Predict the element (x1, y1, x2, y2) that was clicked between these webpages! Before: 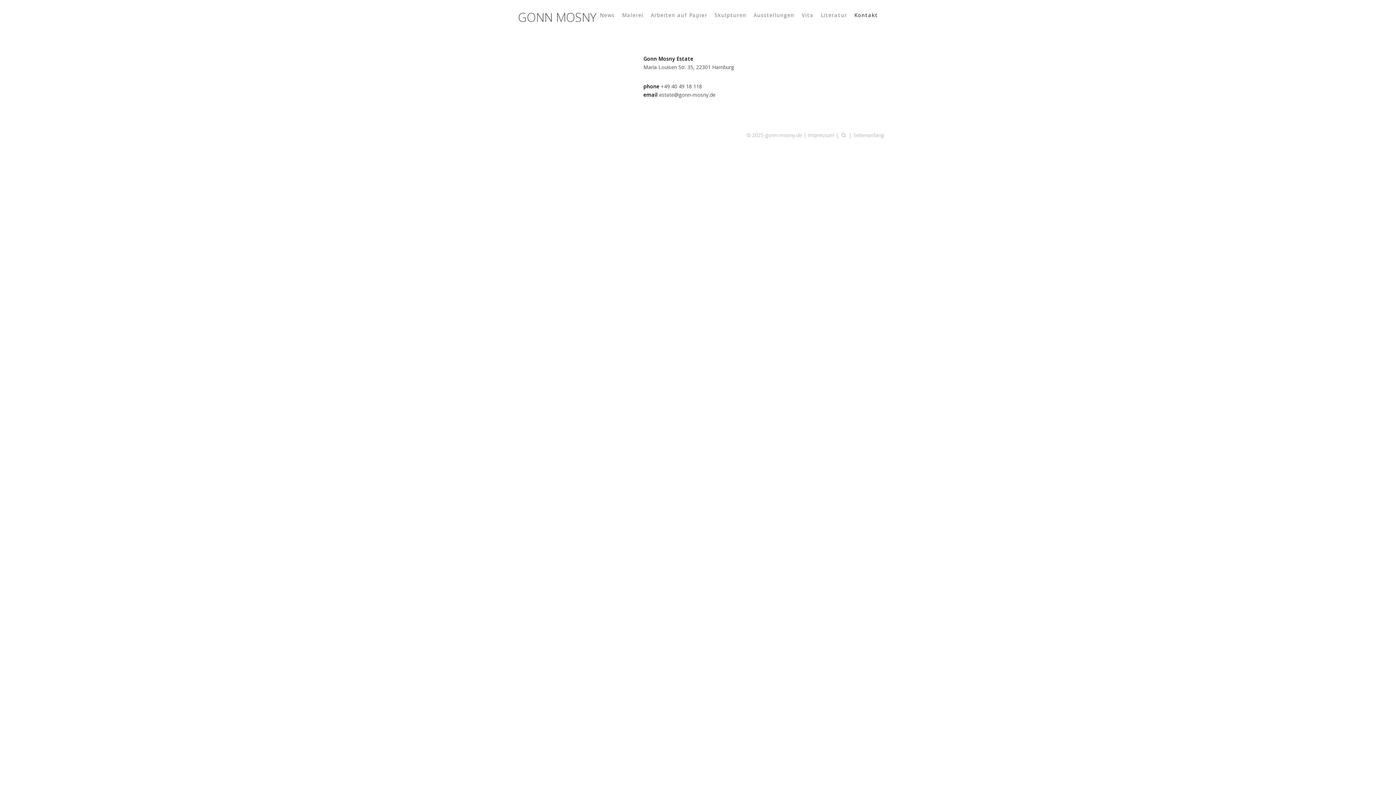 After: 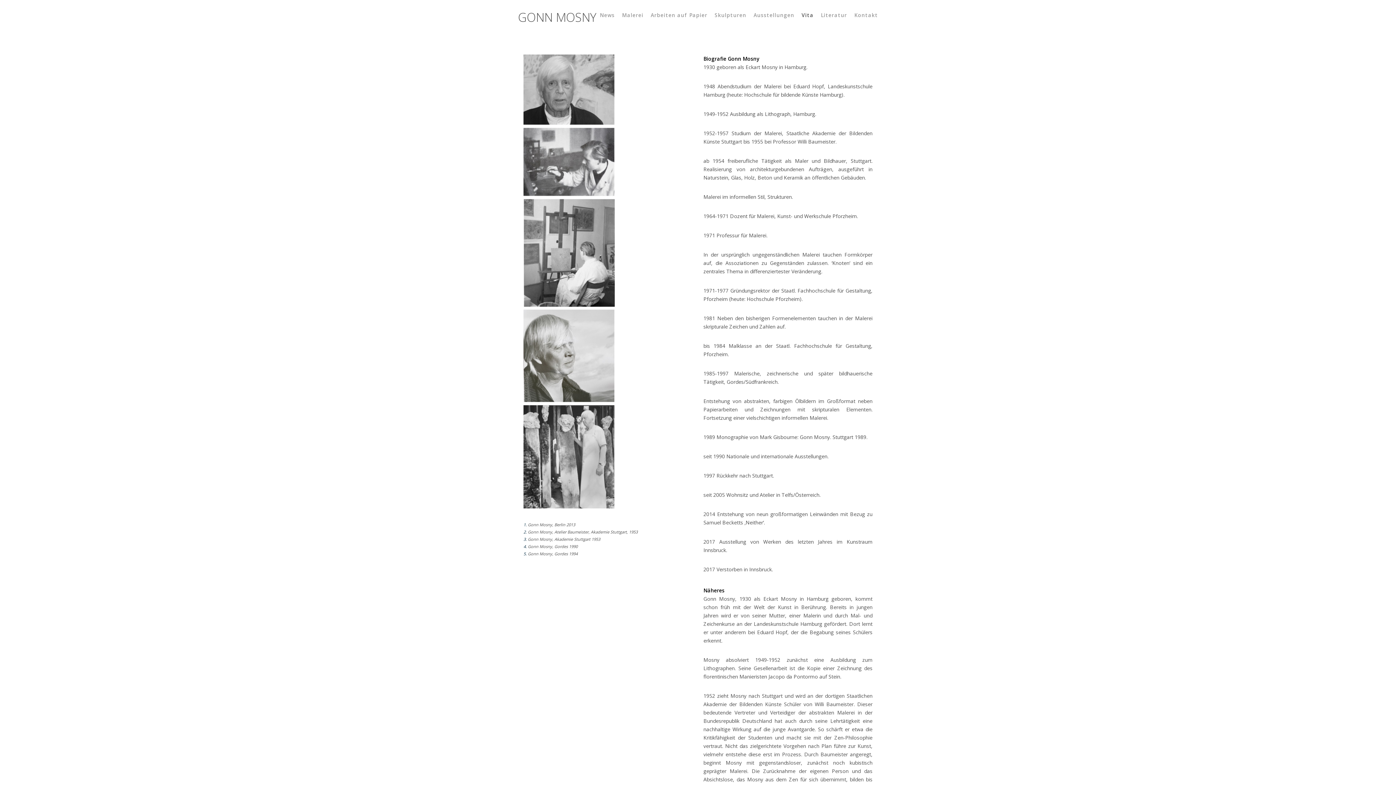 Action: label: Vita bbox: (801, 10, 813, 28)